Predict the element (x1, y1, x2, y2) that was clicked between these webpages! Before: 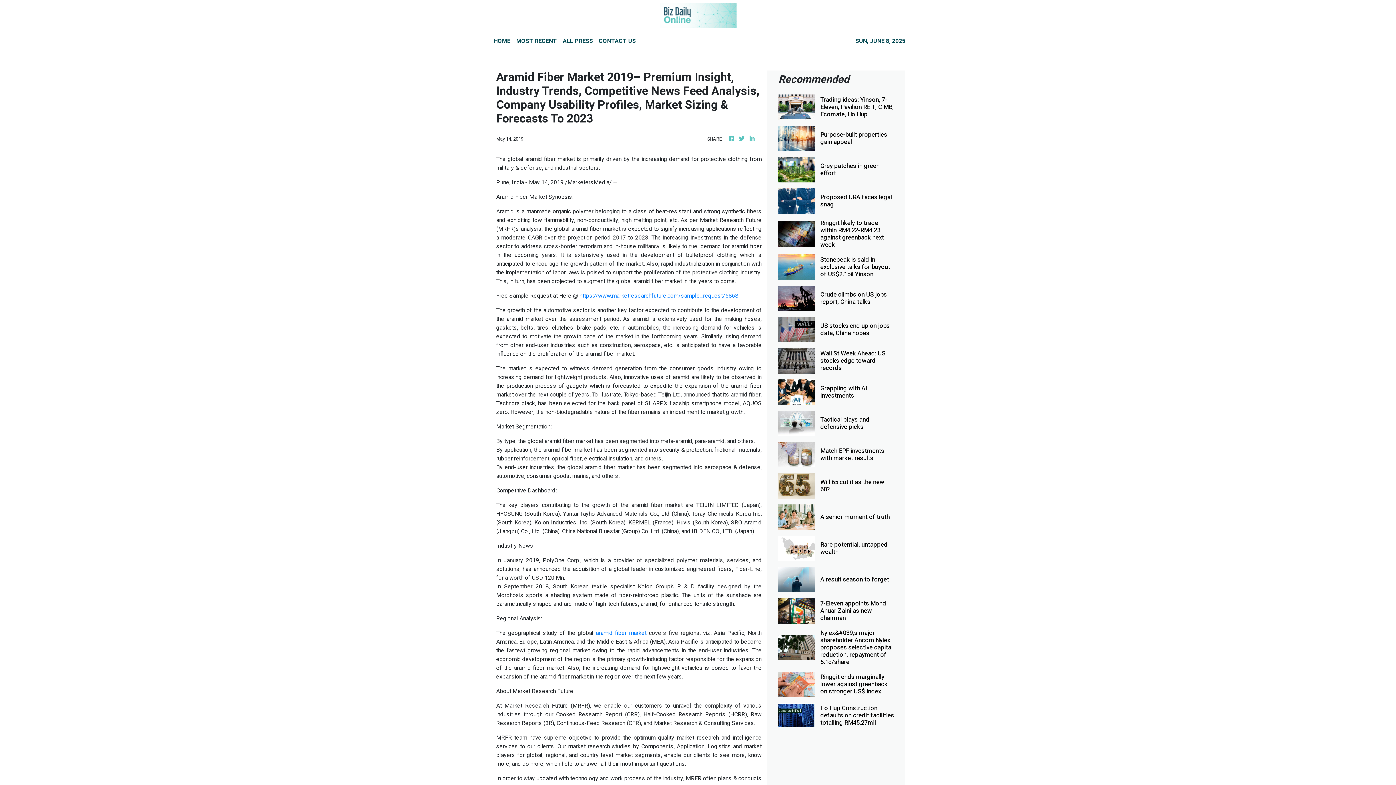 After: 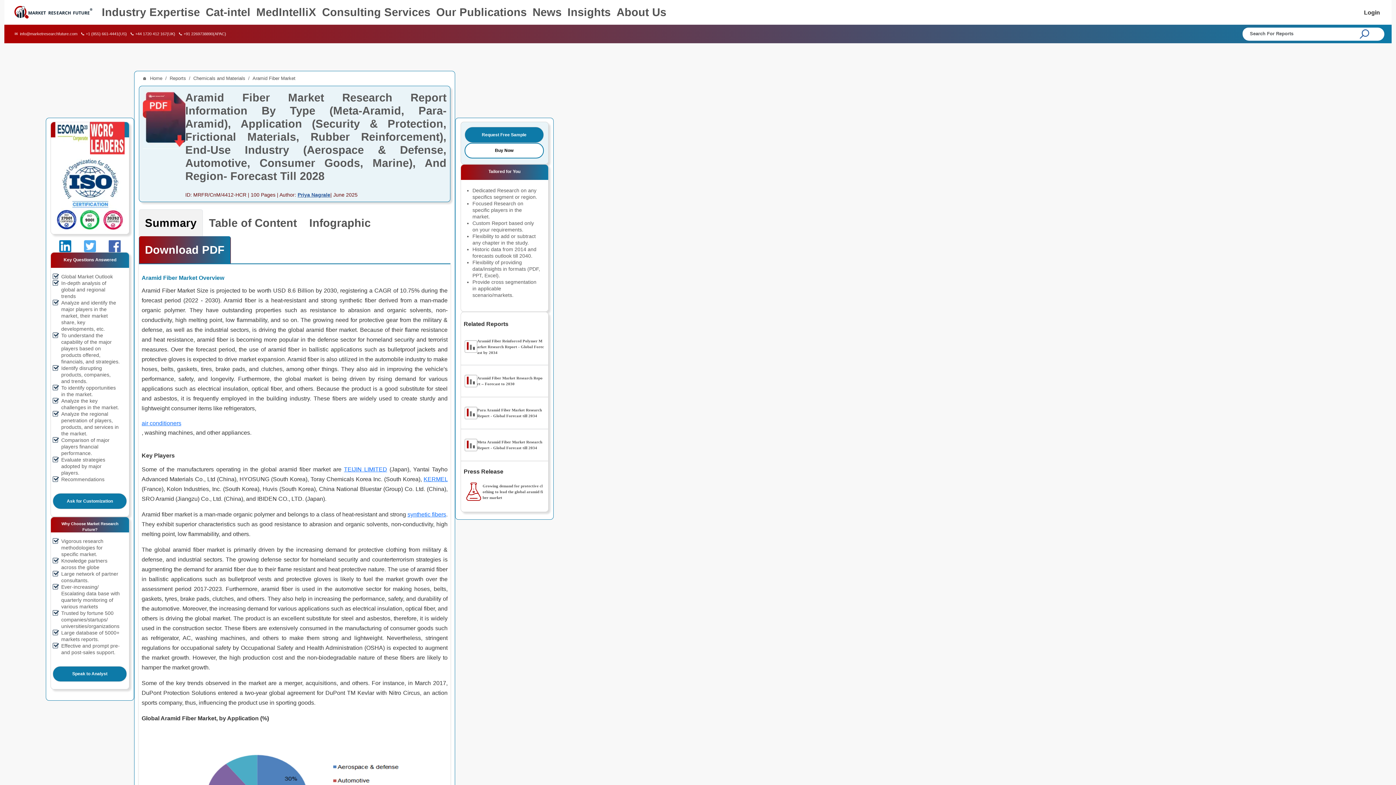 Action: bbox: (596, 629, 646, 637) label: aramid fiber market